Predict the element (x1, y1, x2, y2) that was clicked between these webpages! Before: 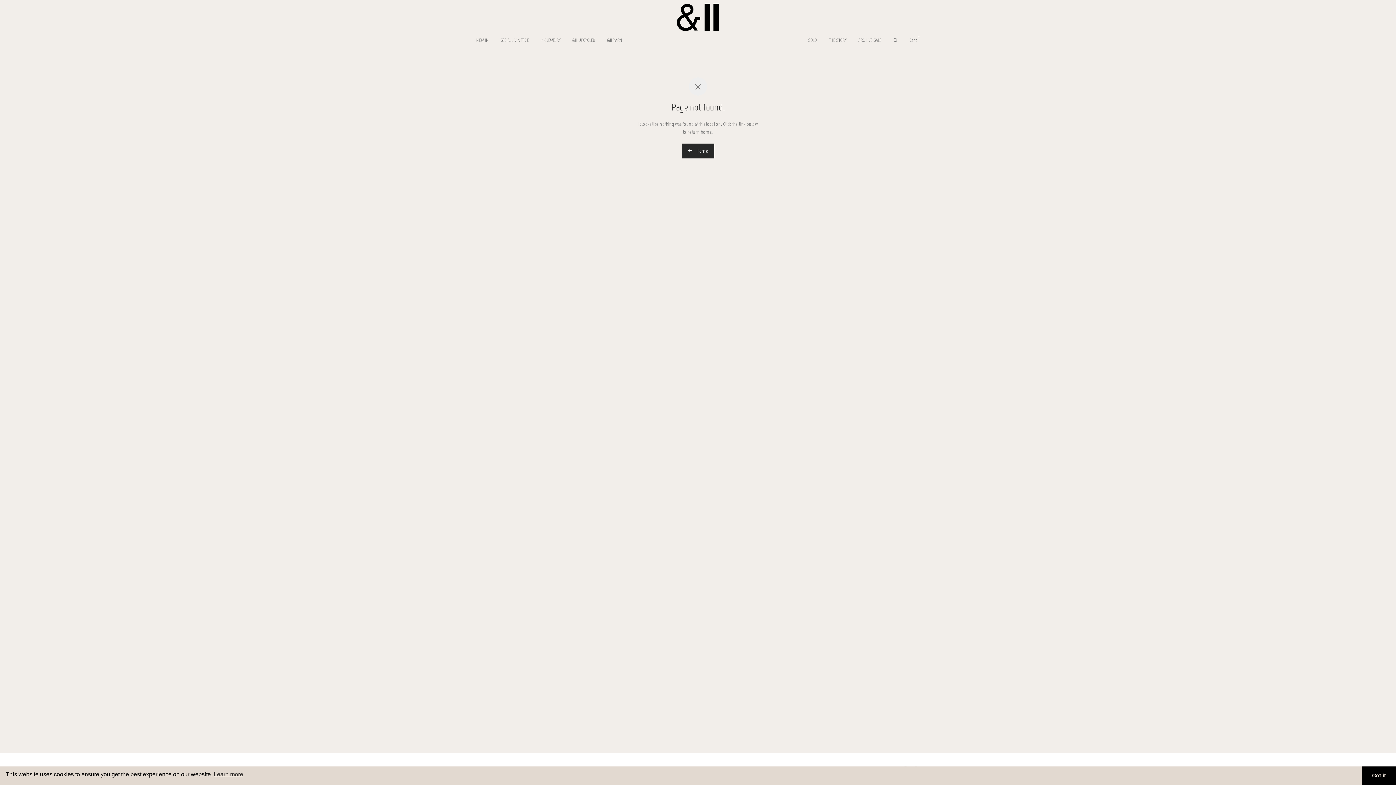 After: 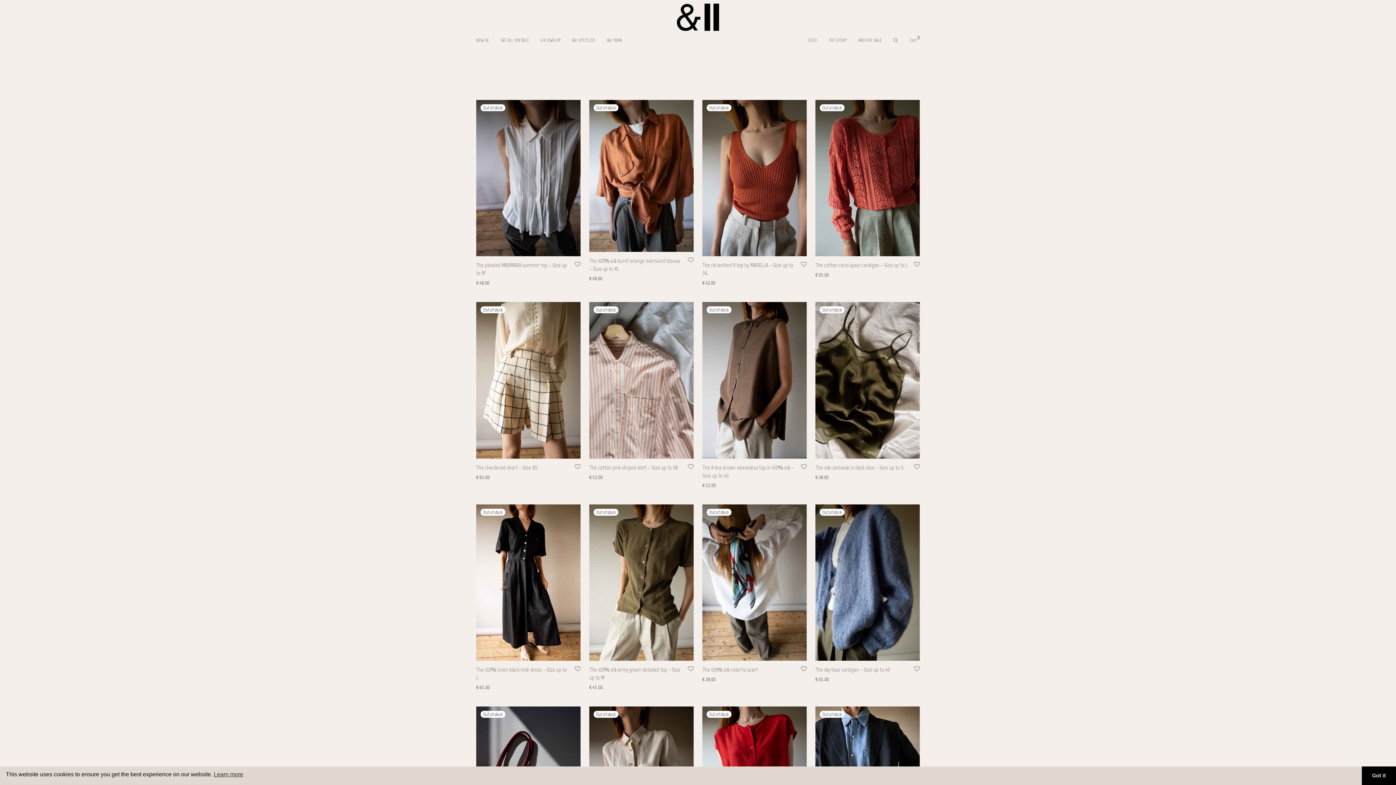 Action: bbox: (802, 31, 823, 48) label: SOLD